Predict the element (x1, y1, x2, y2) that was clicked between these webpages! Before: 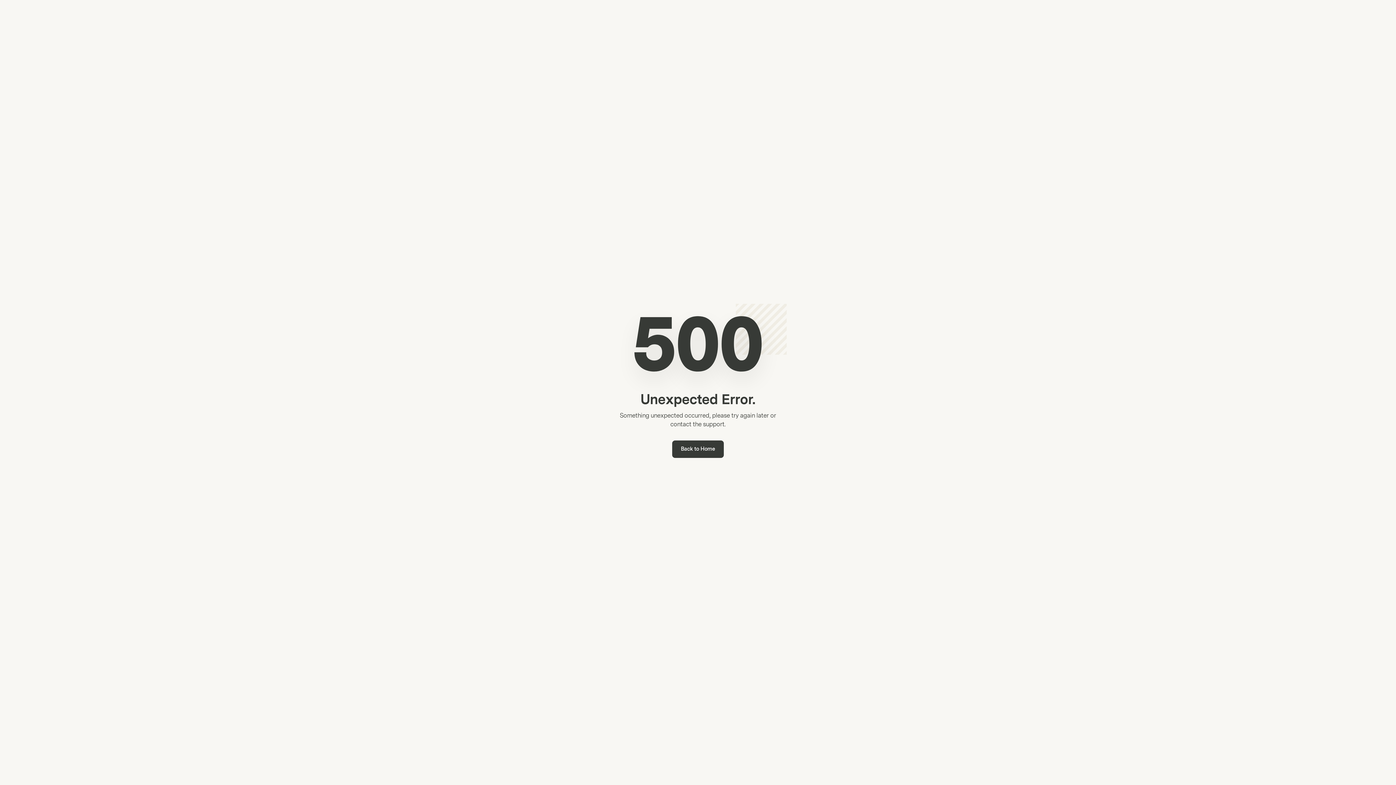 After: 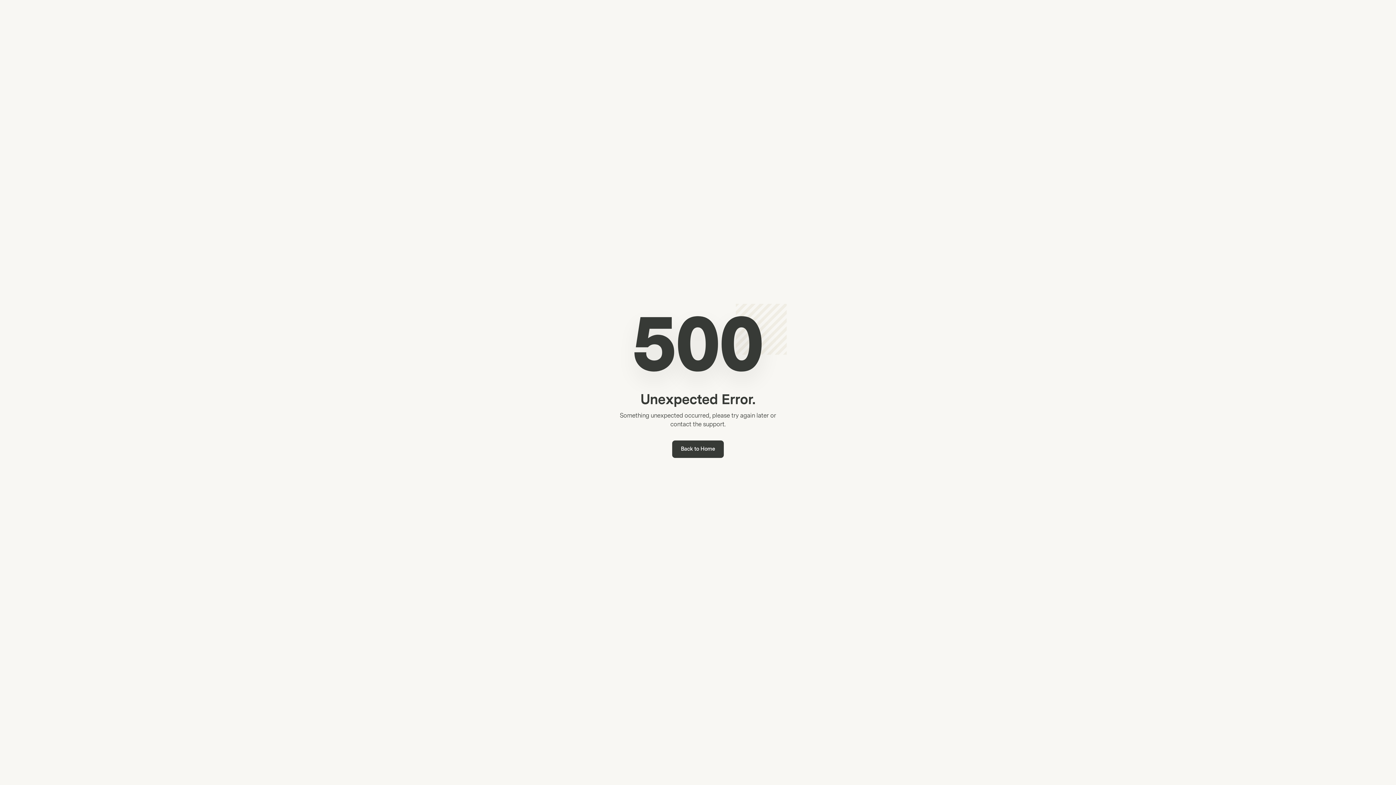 Action: bbox: (672, 440, 724, 458) label: Back to Home